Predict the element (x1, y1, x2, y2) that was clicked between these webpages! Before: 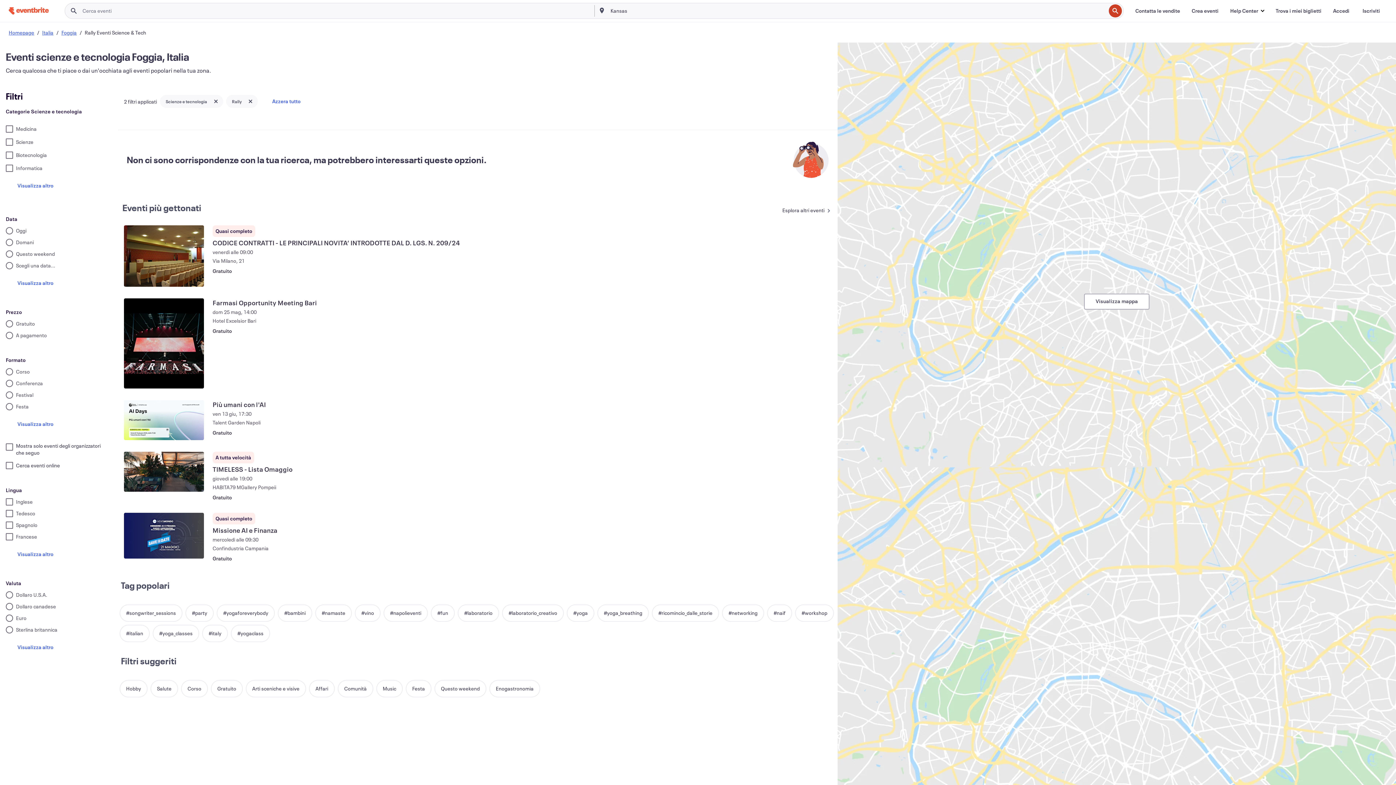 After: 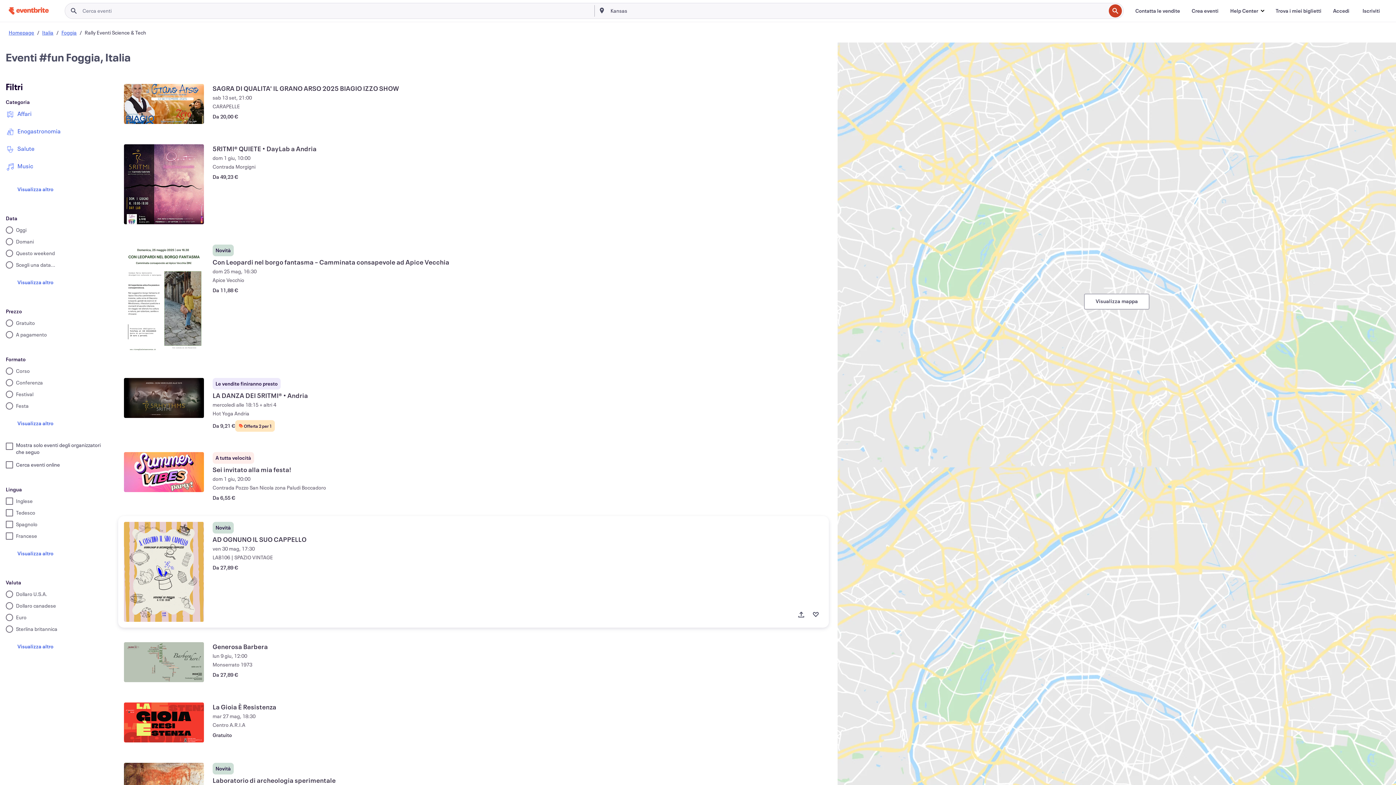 Action: label: #fun bbox: (430, 604, 454, 622)